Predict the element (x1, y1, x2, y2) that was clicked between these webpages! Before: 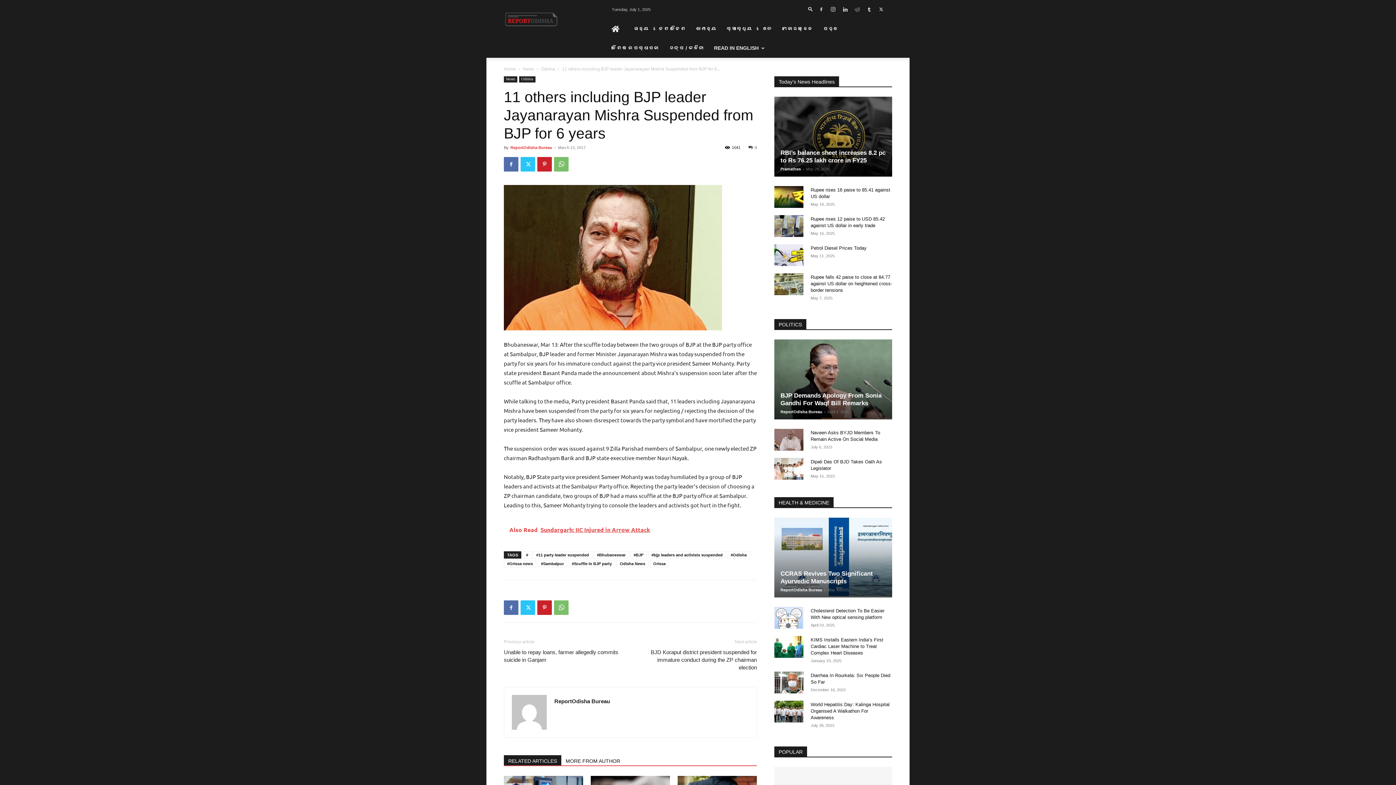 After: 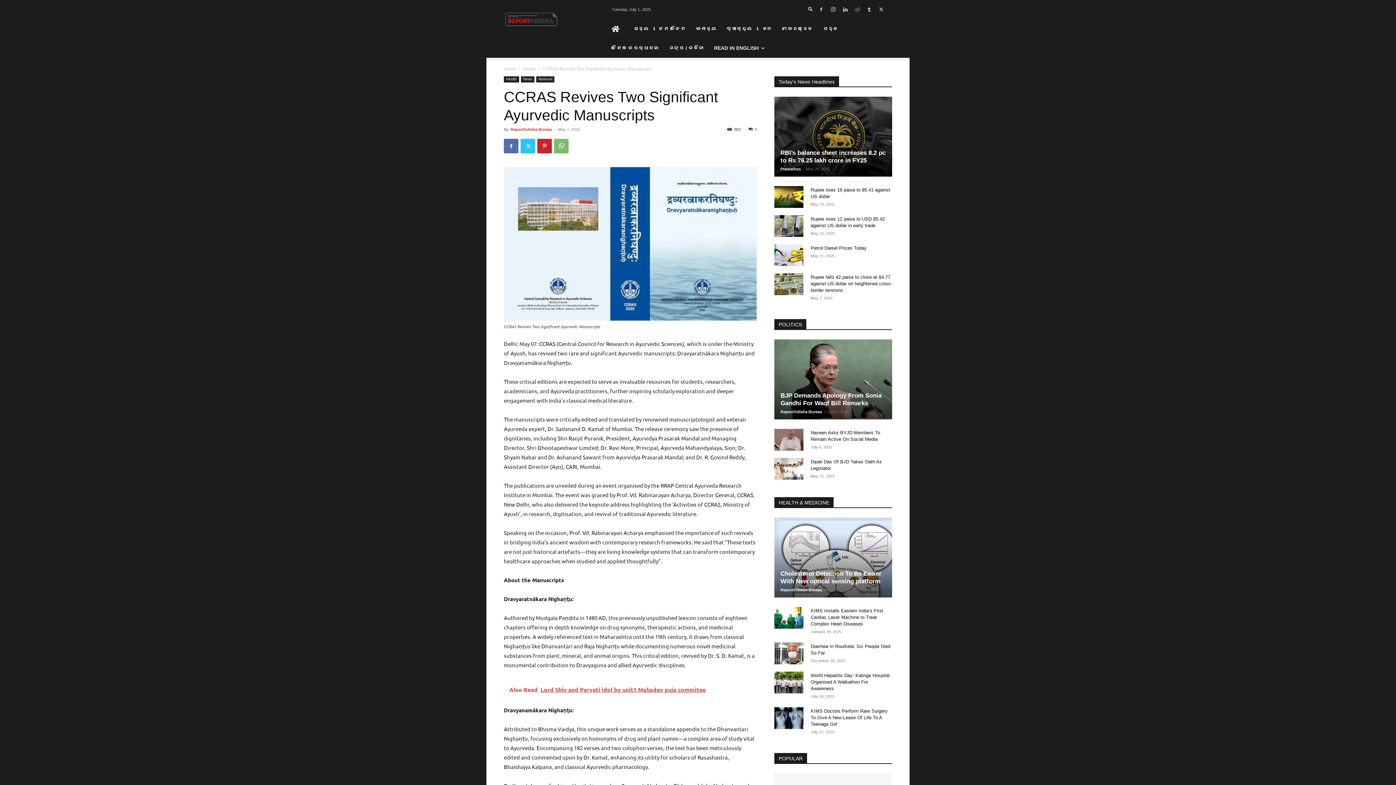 Action: bbox: (774, 517, 892, 596)